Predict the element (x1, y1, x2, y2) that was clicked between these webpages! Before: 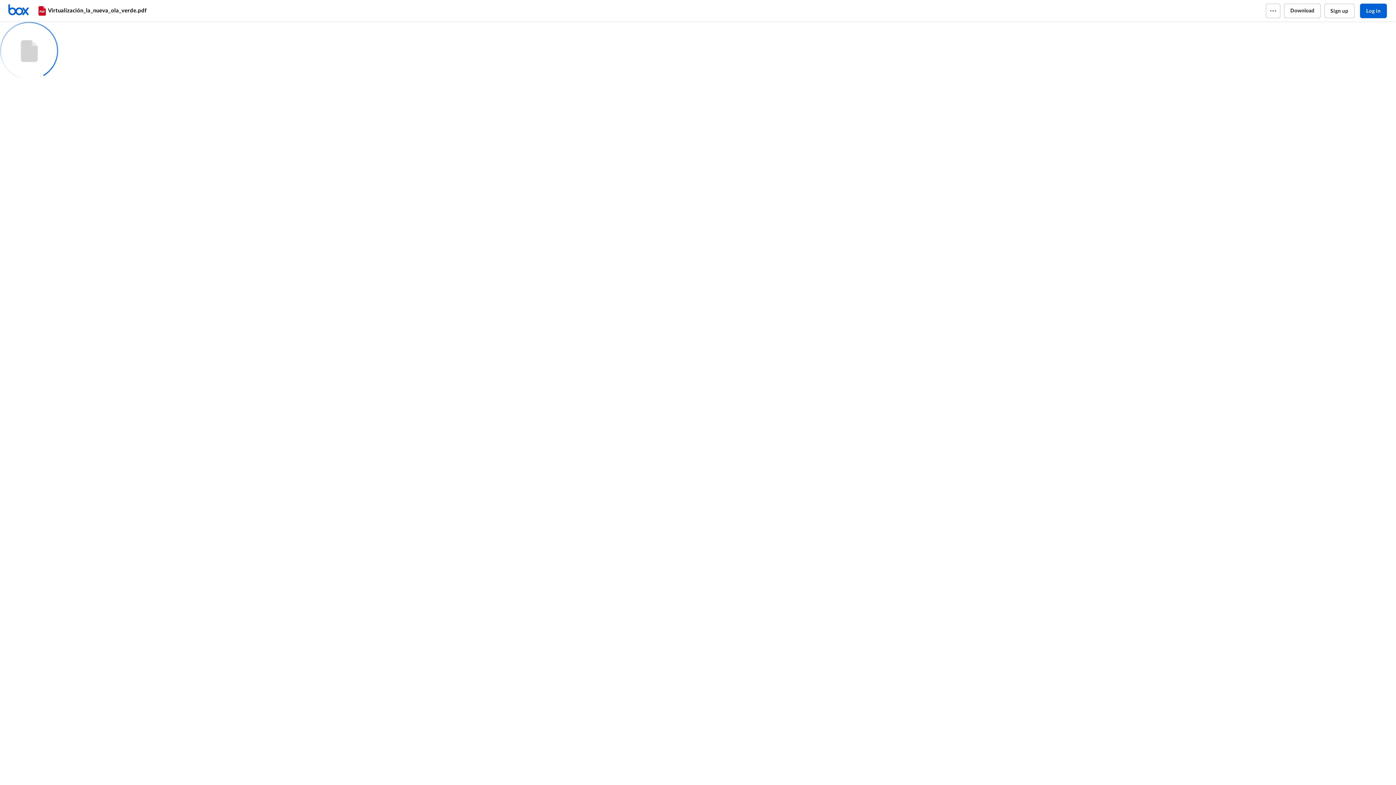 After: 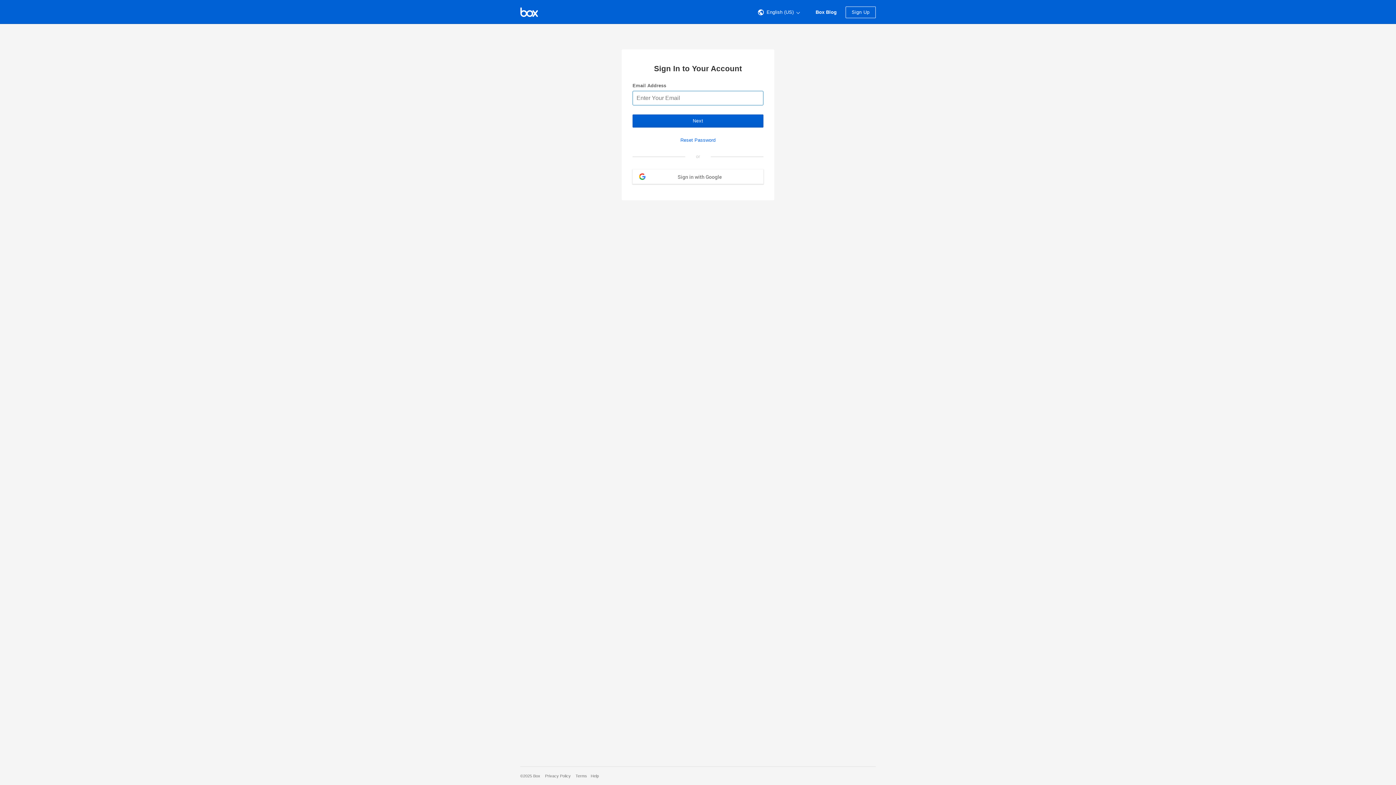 Action: bbox: (7, 3, 36, 17) label: Home